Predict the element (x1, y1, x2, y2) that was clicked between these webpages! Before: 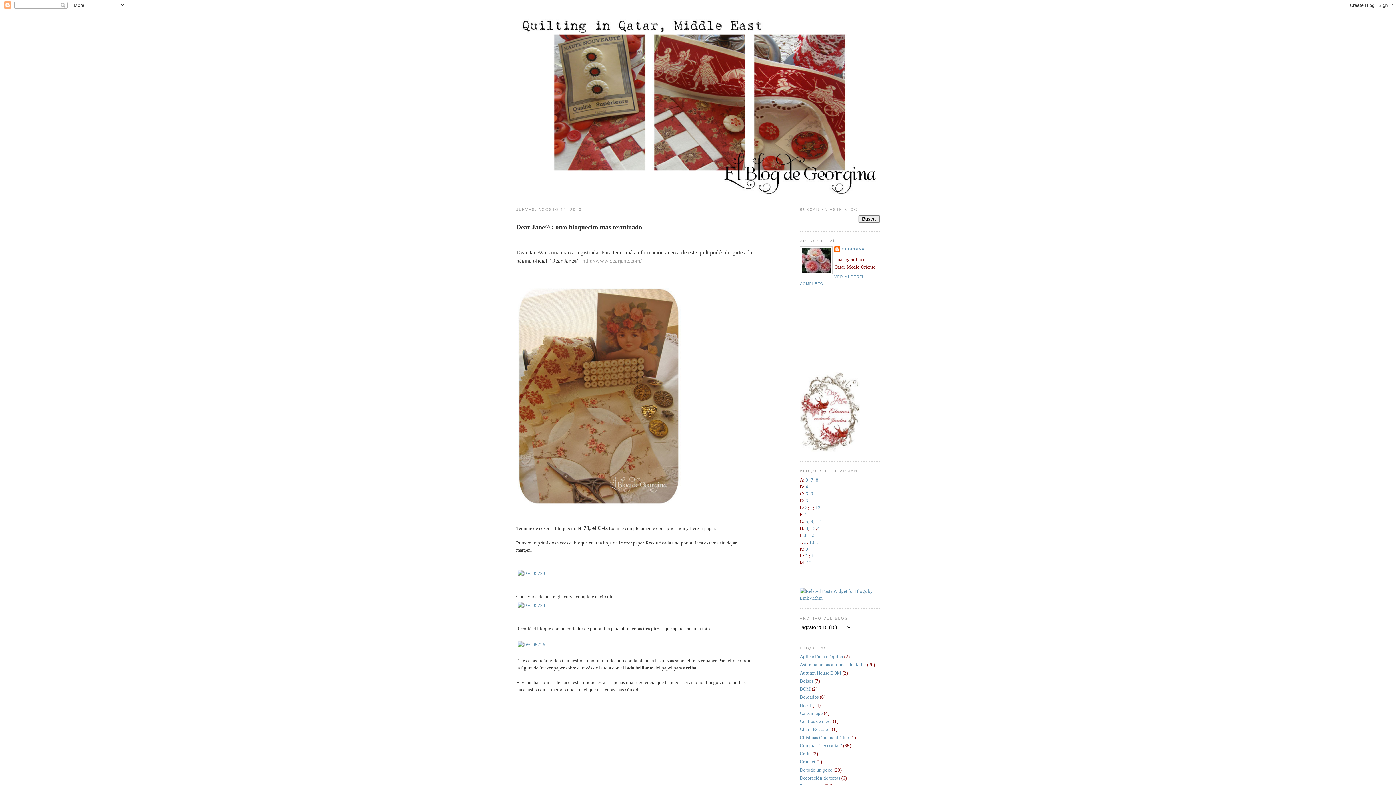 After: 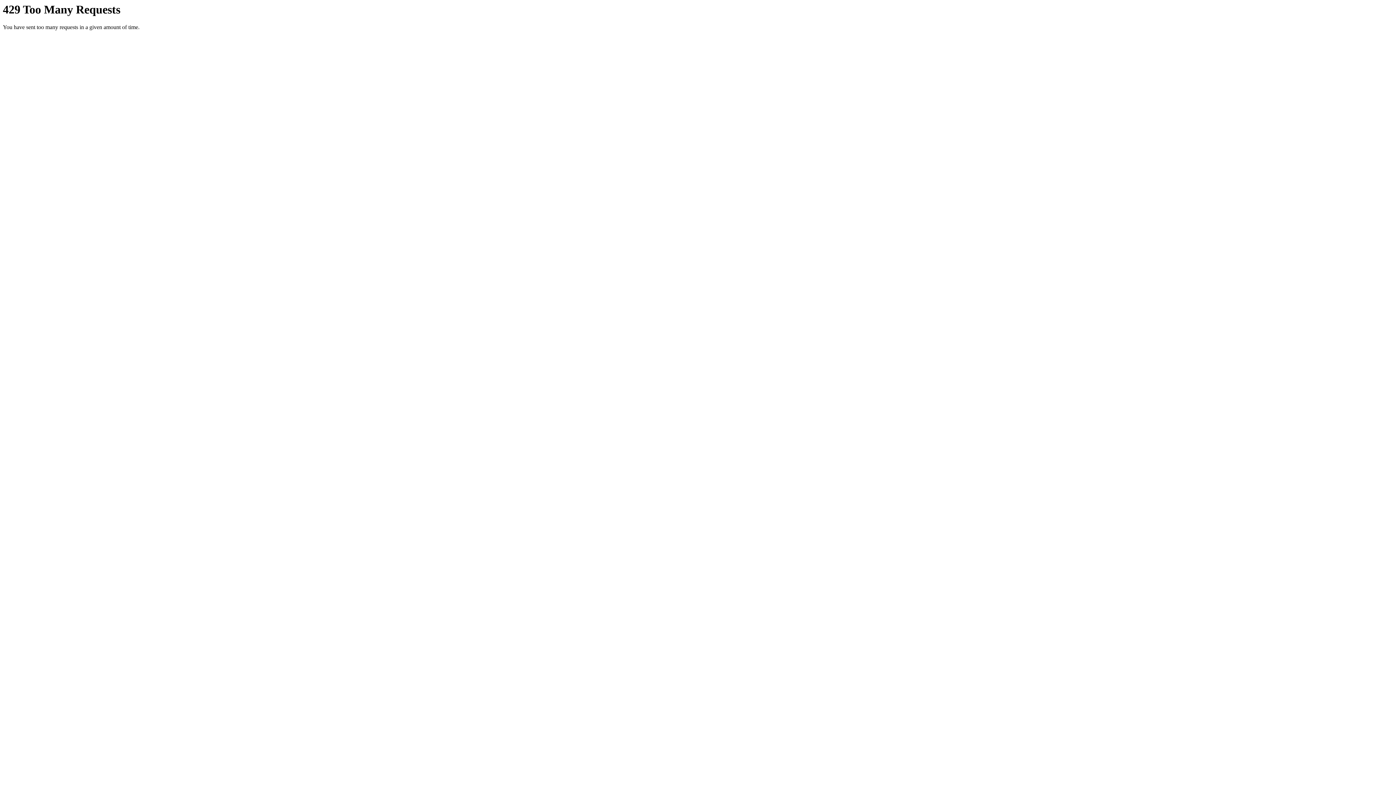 Action: bbox: (516, 570, 546, 576)